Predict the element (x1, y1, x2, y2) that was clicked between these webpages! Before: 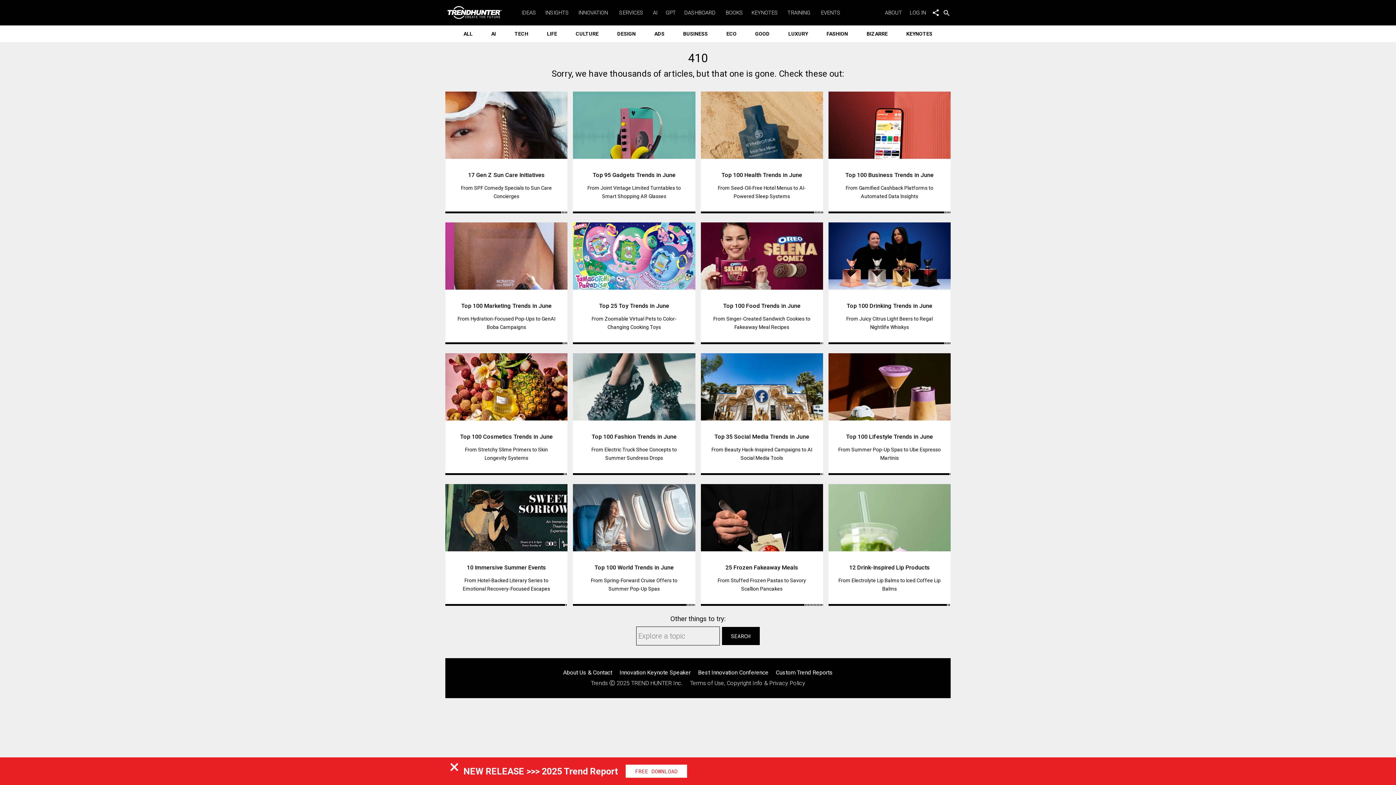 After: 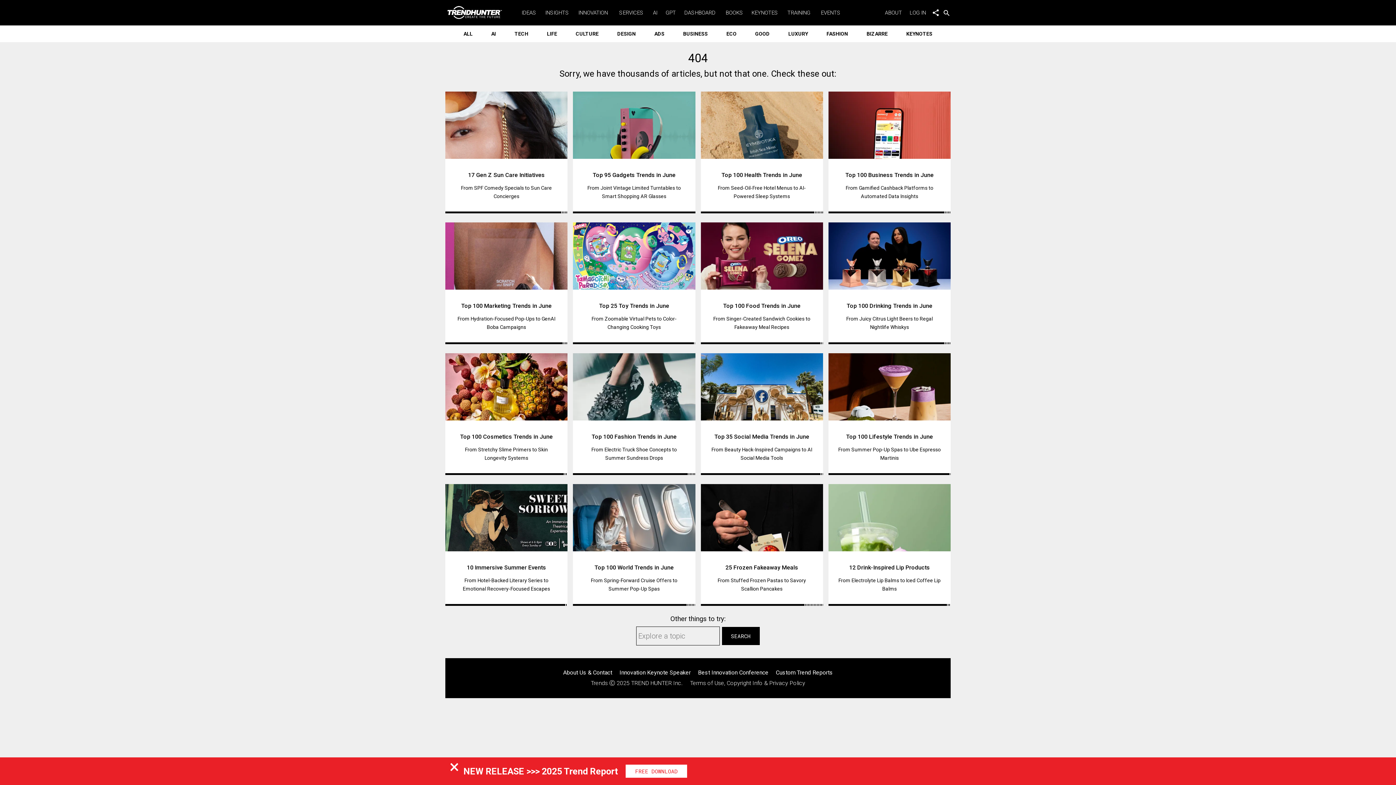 Action: label: SEARCH bbox: (721, 626, 760, 645)